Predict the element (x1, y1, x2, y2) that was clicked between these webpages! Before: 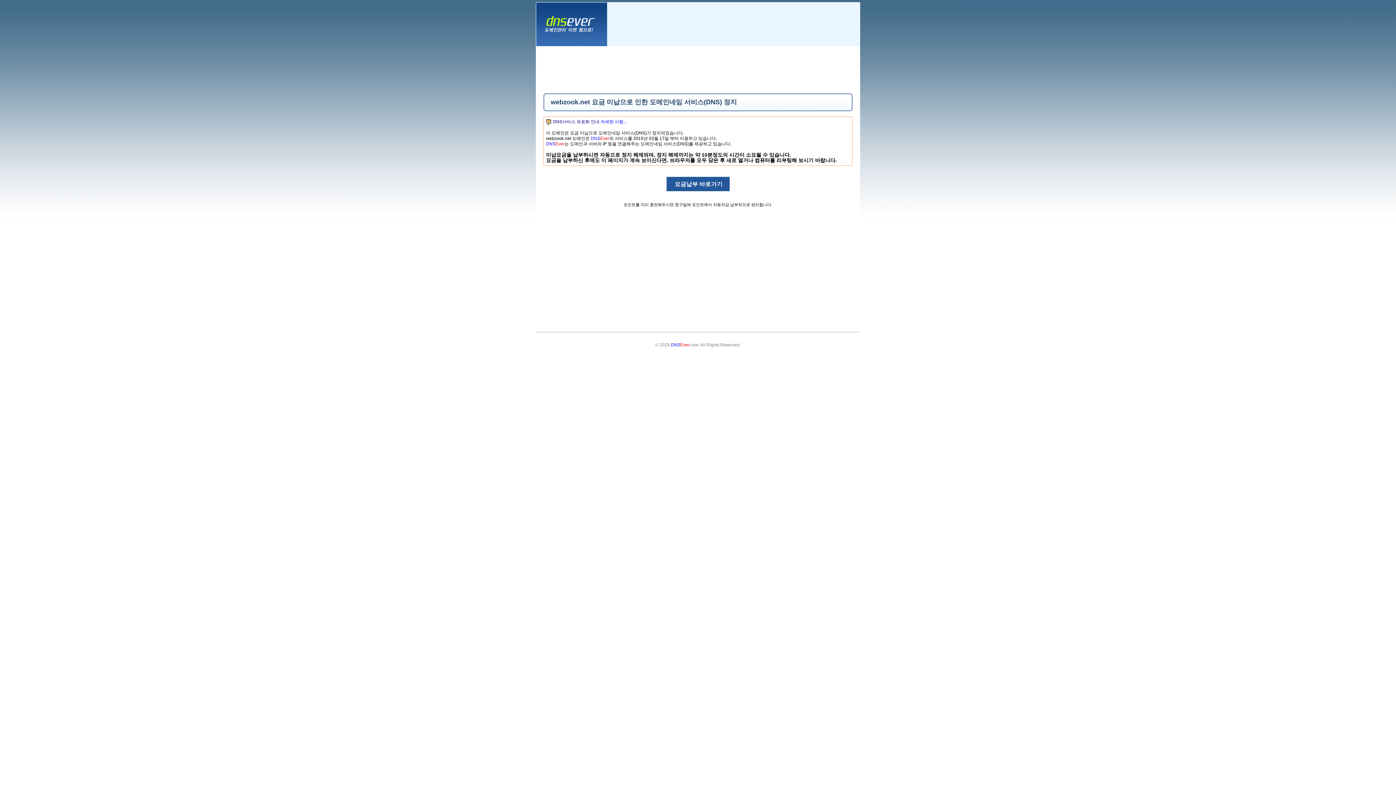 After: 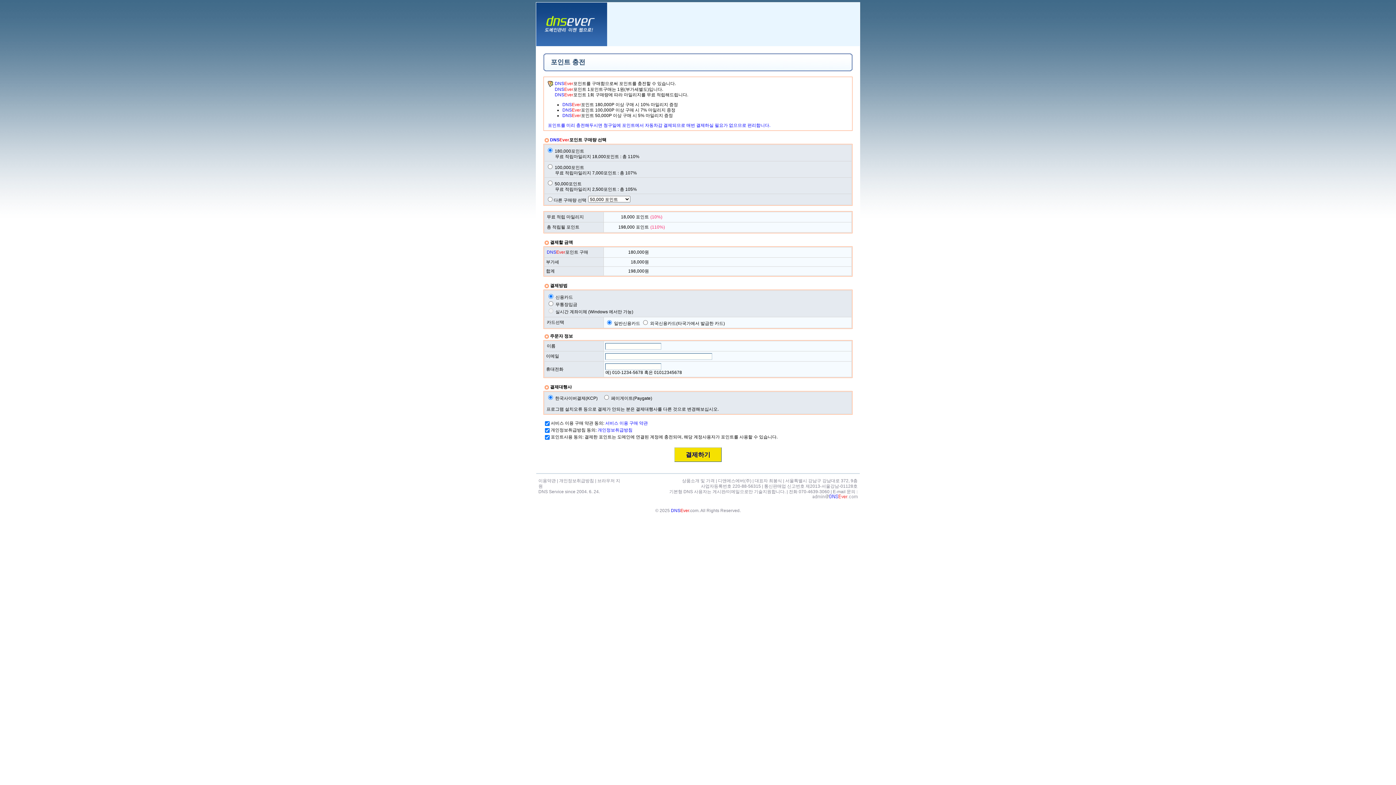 Action: bbox: (666, 182, 729, 187)